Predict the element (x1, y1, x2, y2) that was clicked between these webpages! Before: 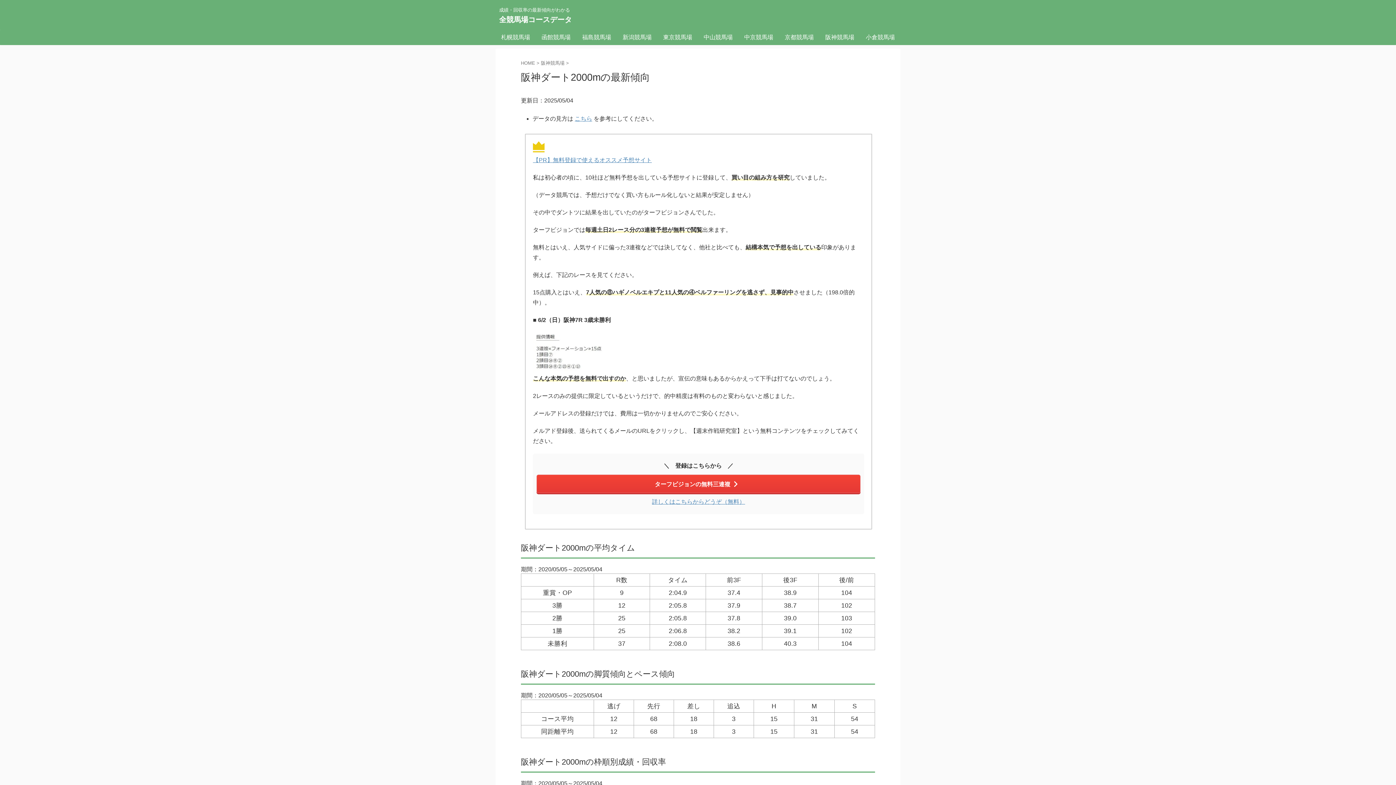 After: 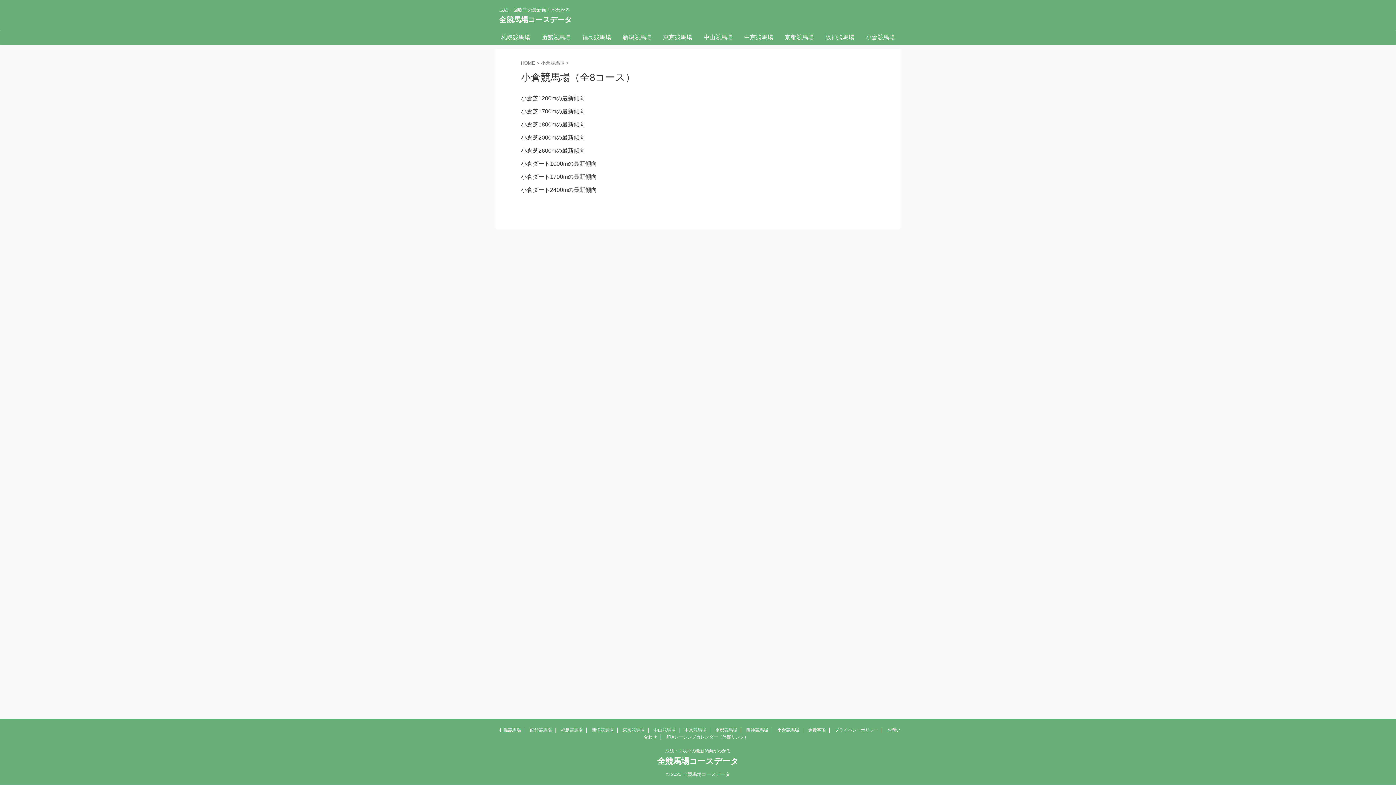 Action: bbox: (860, 30, 900, 44) label: 小倉競馬場